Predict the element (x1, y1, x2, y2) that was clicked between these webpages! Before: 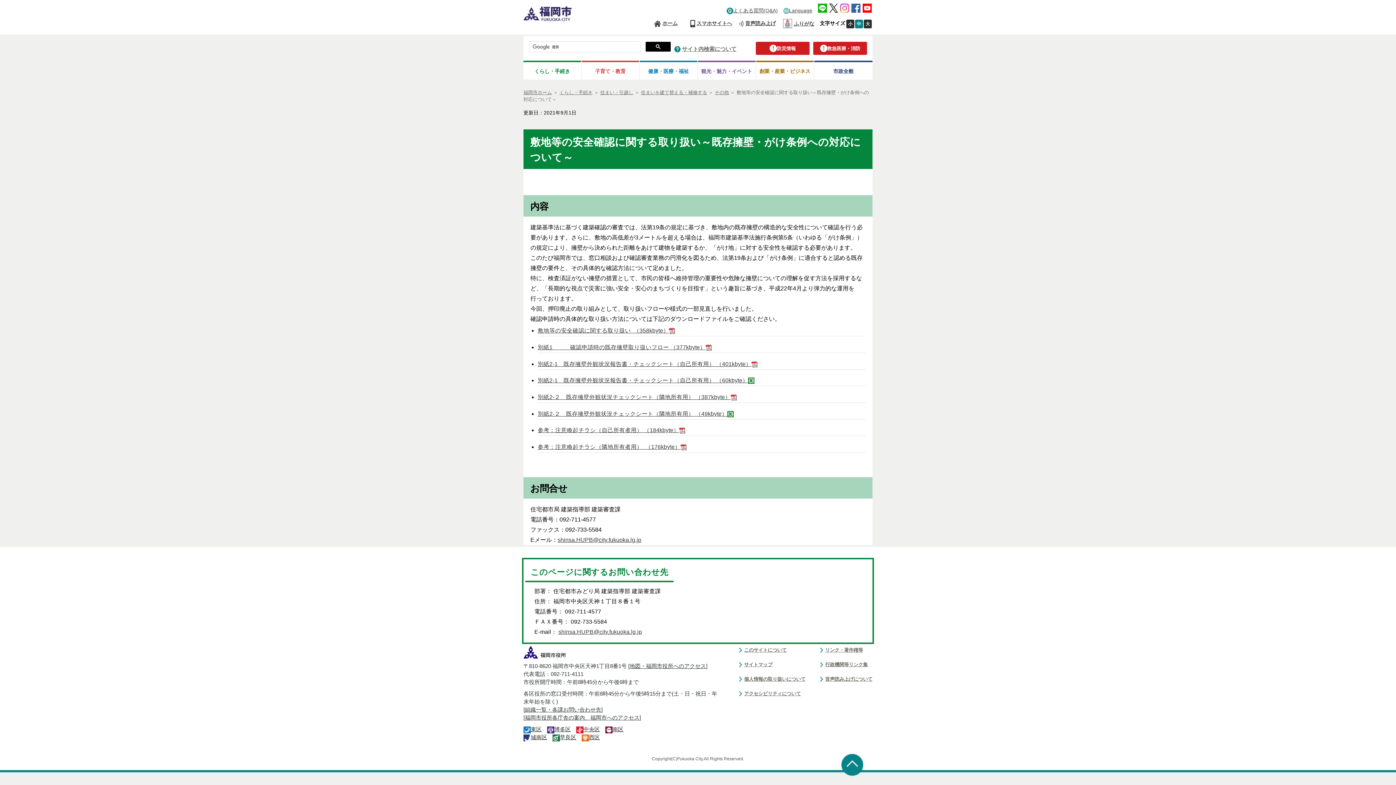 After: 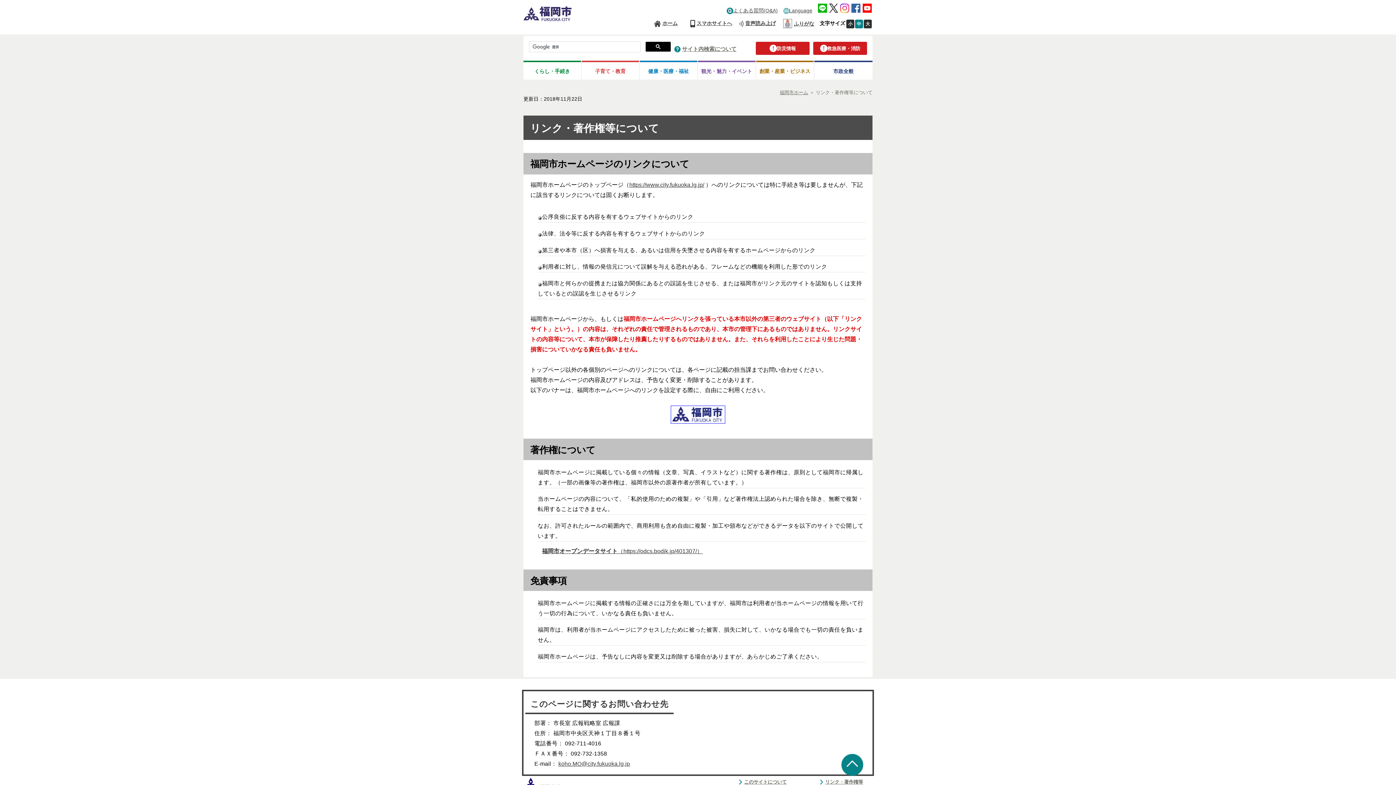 Action: bbox: (825, 647, 863, 653) label: リンク・著作権等